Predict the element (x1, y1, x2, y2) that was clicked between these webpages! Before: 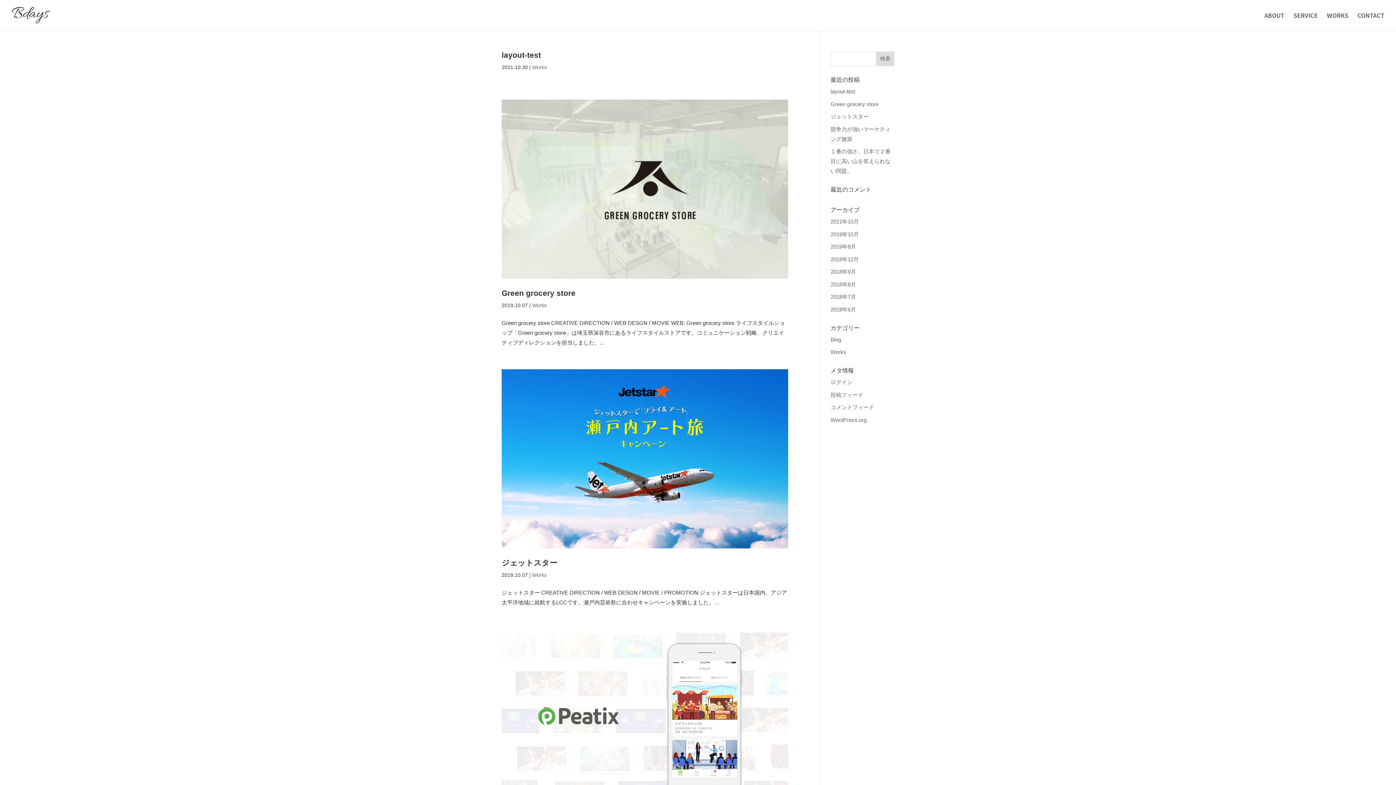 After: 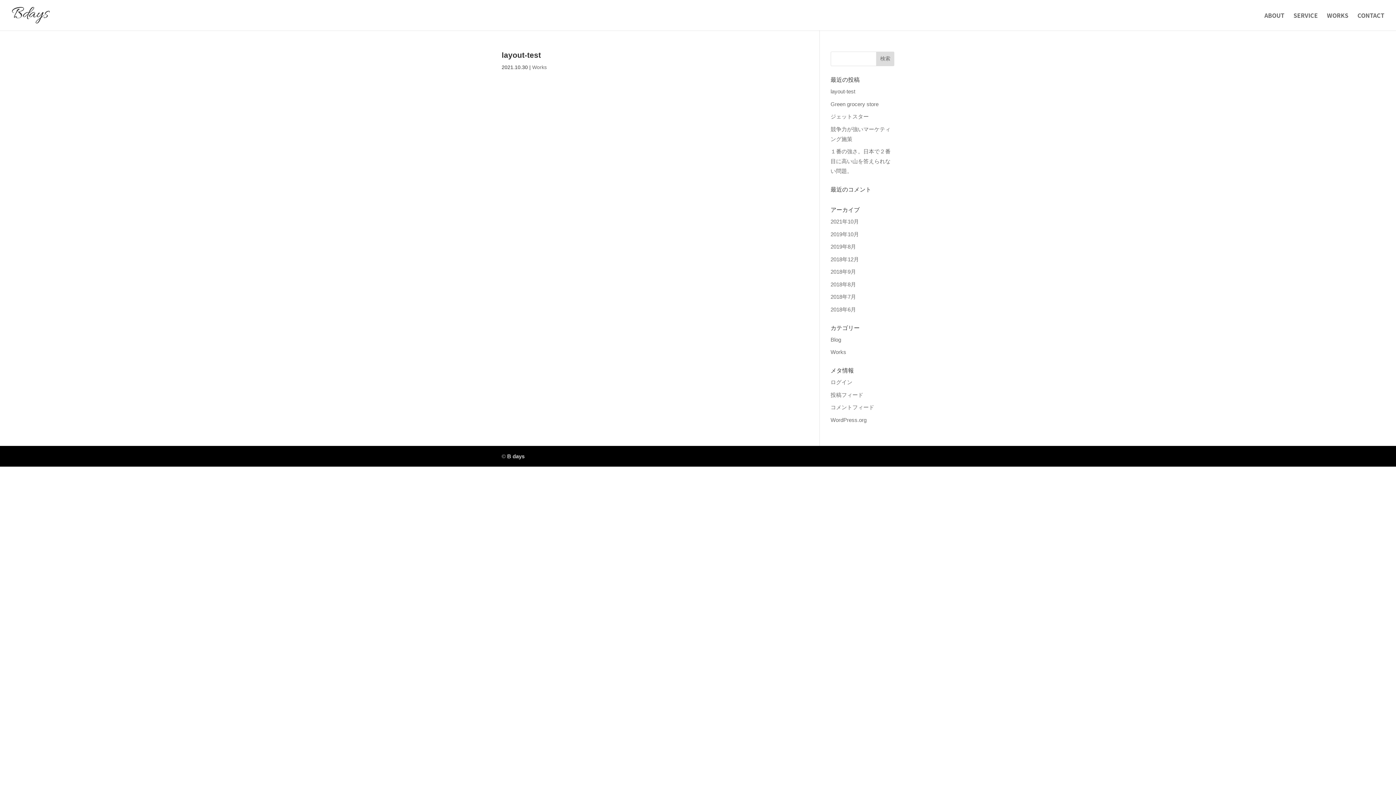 Action: bbox: (830, 218, 859, 224) label: 2021年10月